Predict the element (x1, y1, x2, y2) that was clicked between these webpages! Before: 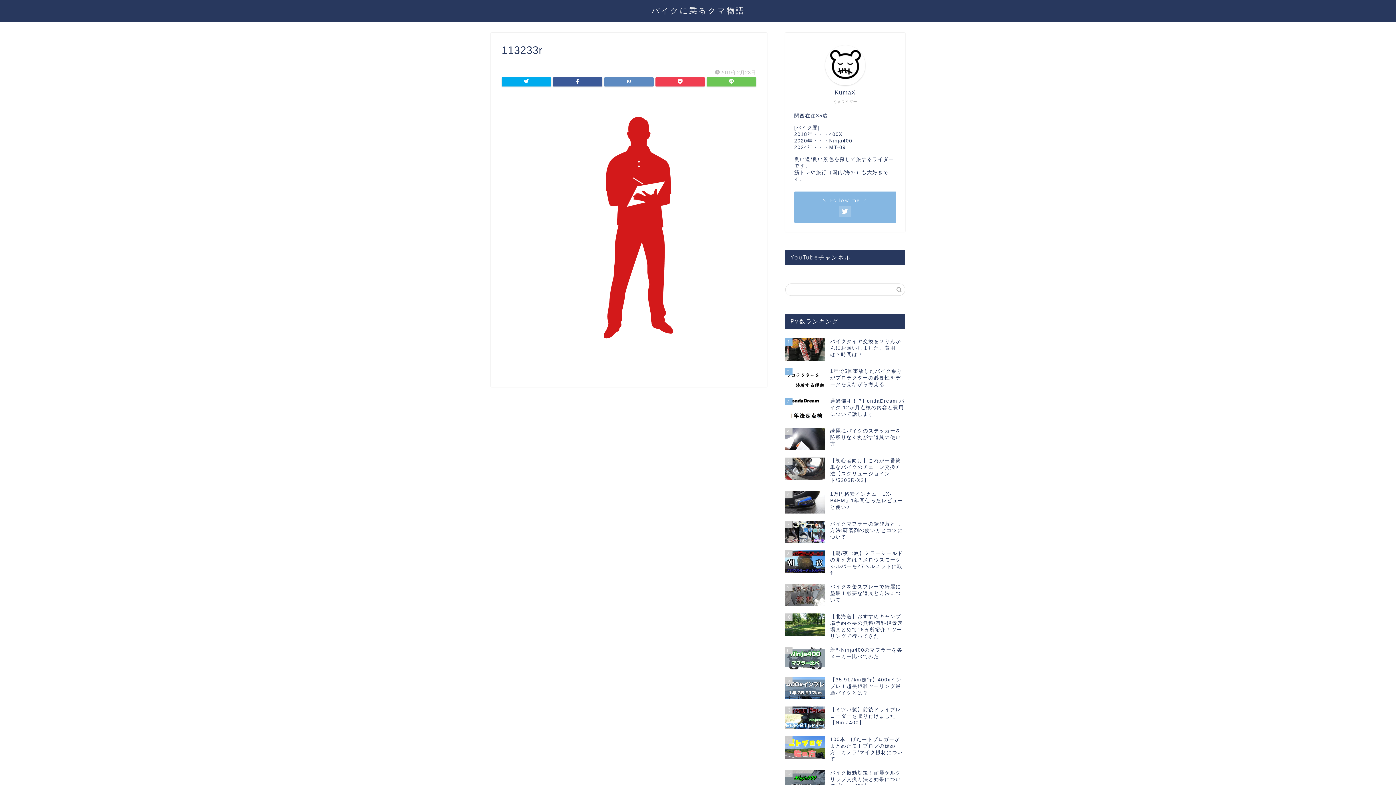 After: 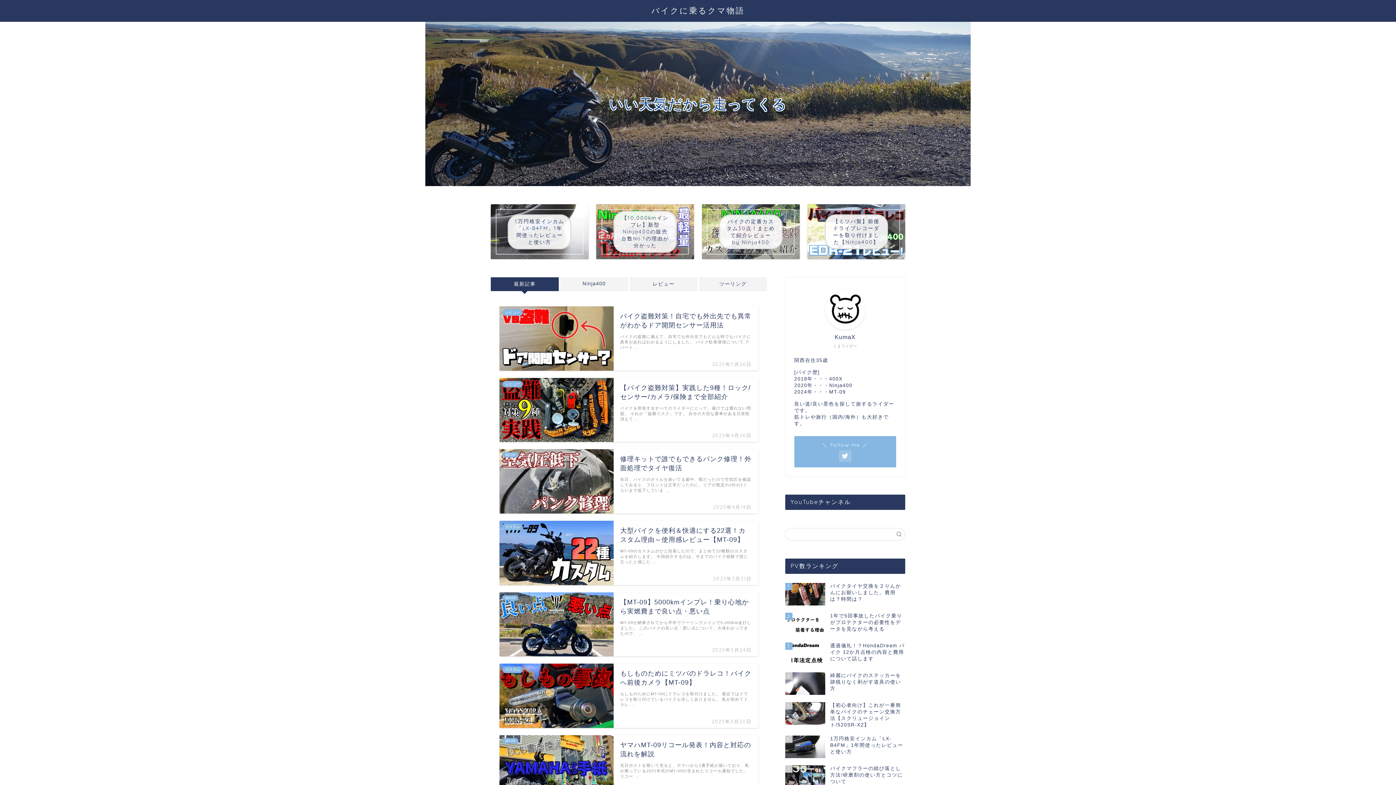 Action: label: バイクに乗るクマ物語 bbox: (651, 5, 744, 15)